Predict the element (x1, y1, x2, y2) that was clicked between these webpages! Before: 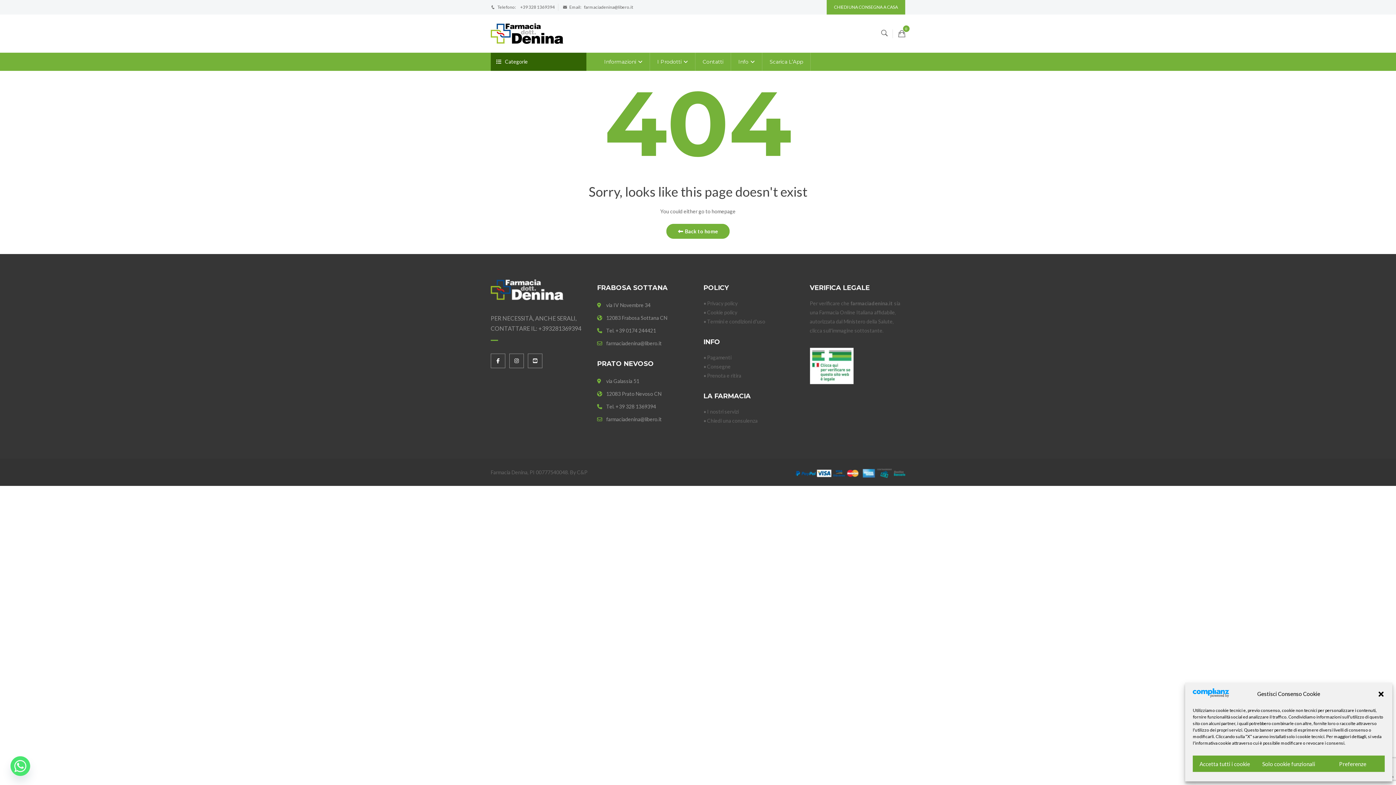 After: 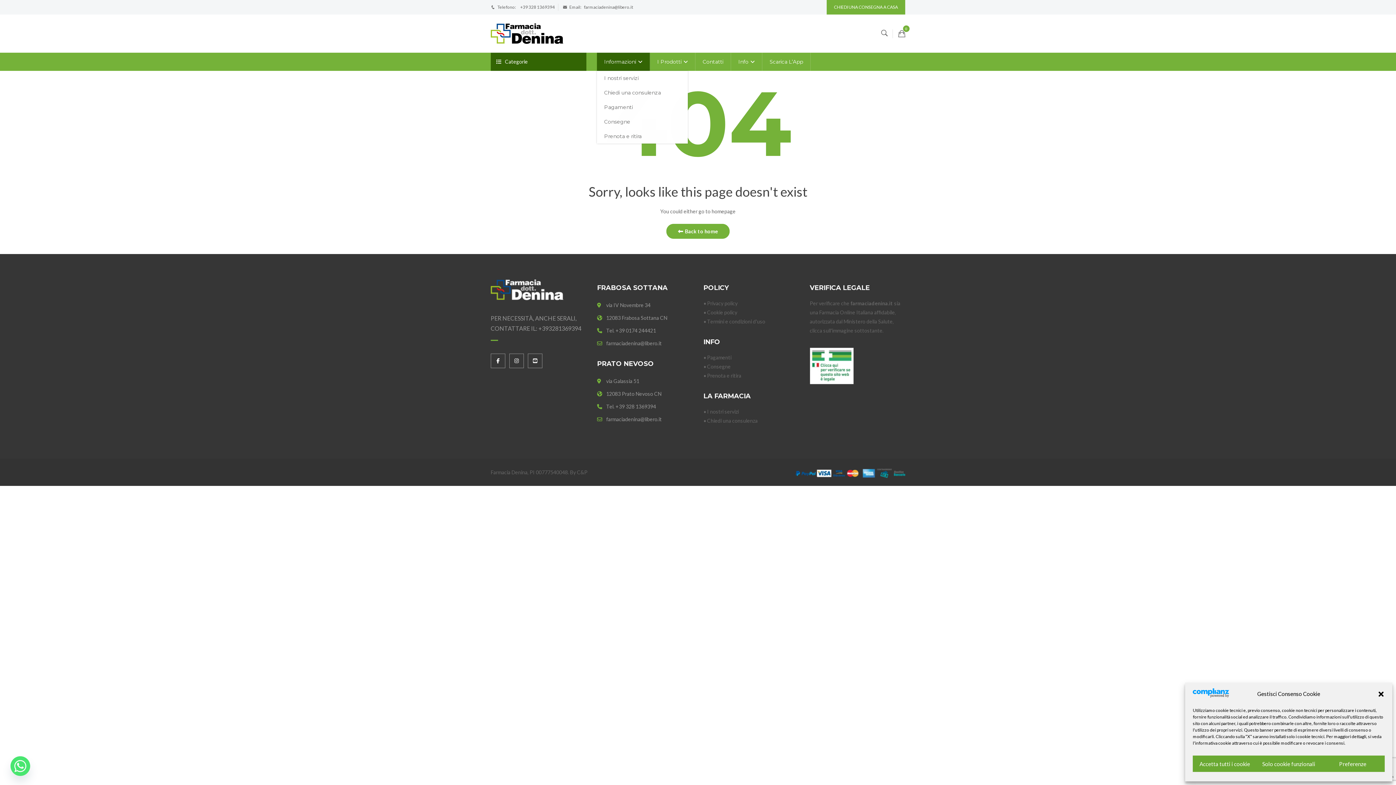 Action: bbox: (597, 52, 650, 70) label: Informazioni